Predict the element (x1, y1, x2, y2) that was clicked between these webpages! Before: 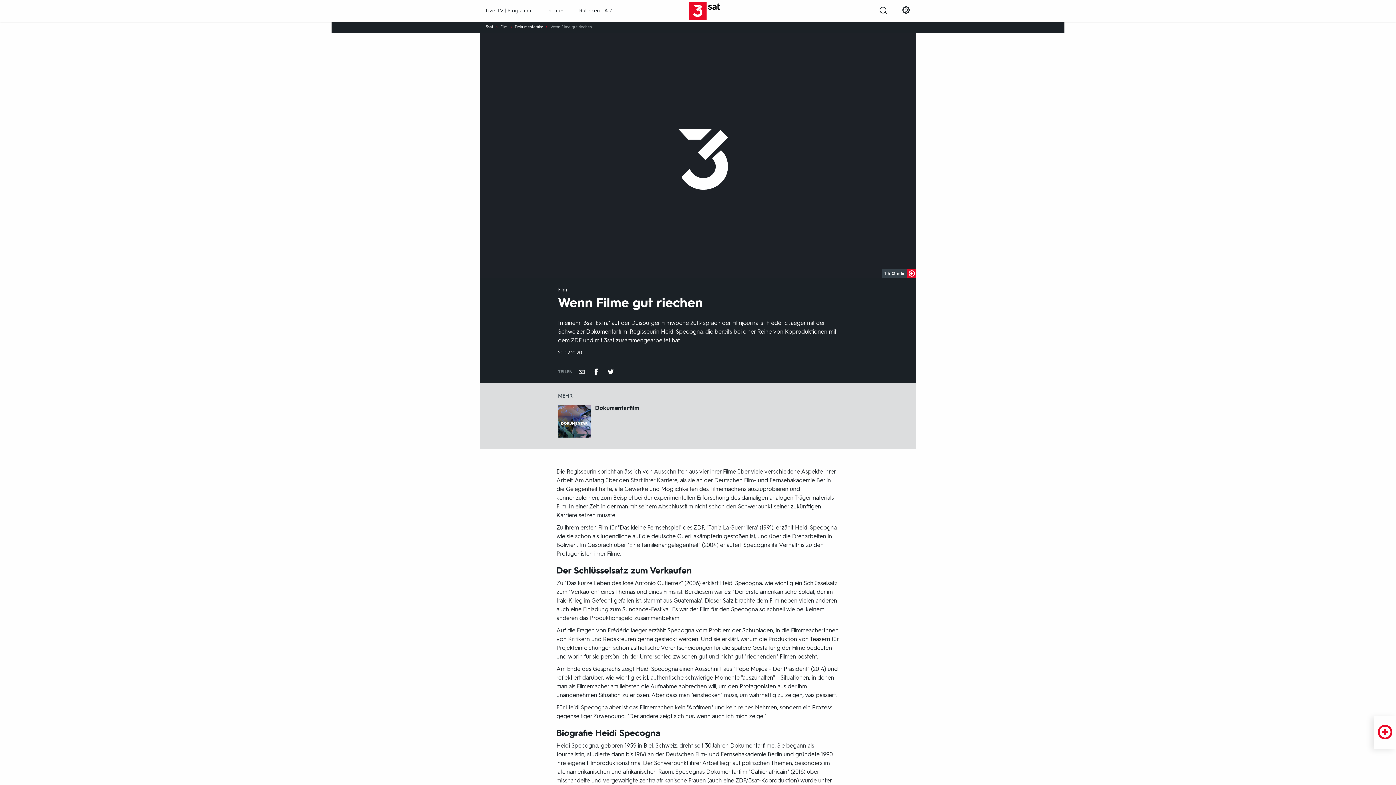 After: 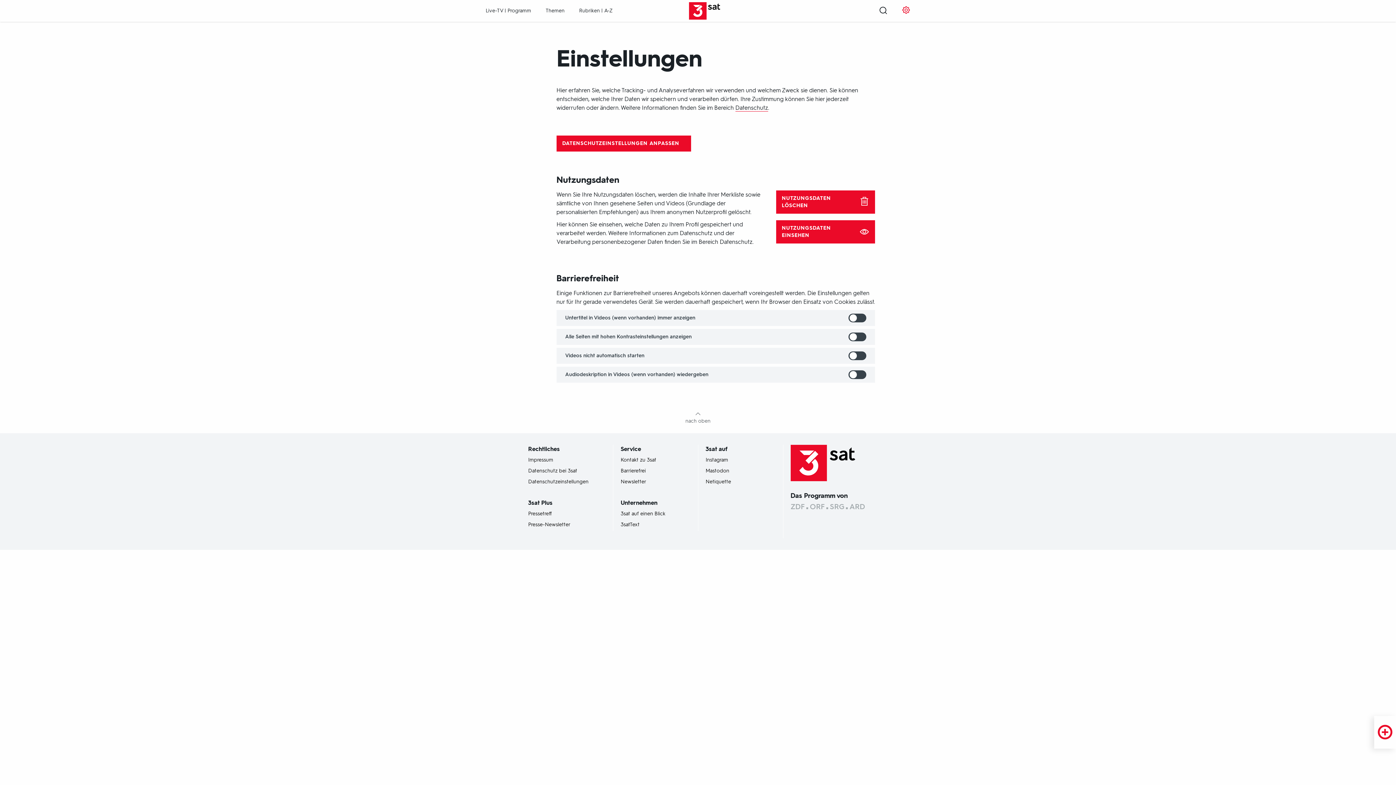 Action: bbox: (901, 2, 910, 19)